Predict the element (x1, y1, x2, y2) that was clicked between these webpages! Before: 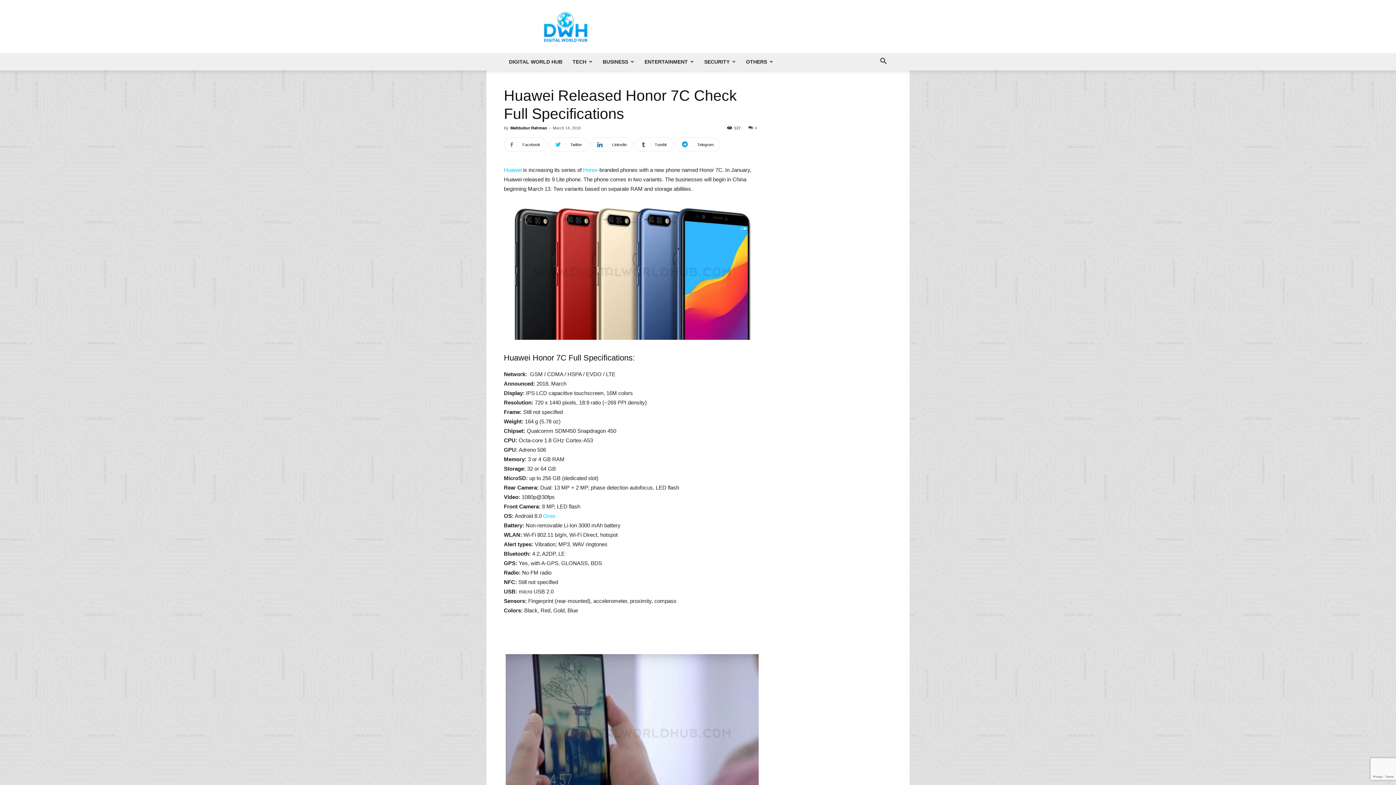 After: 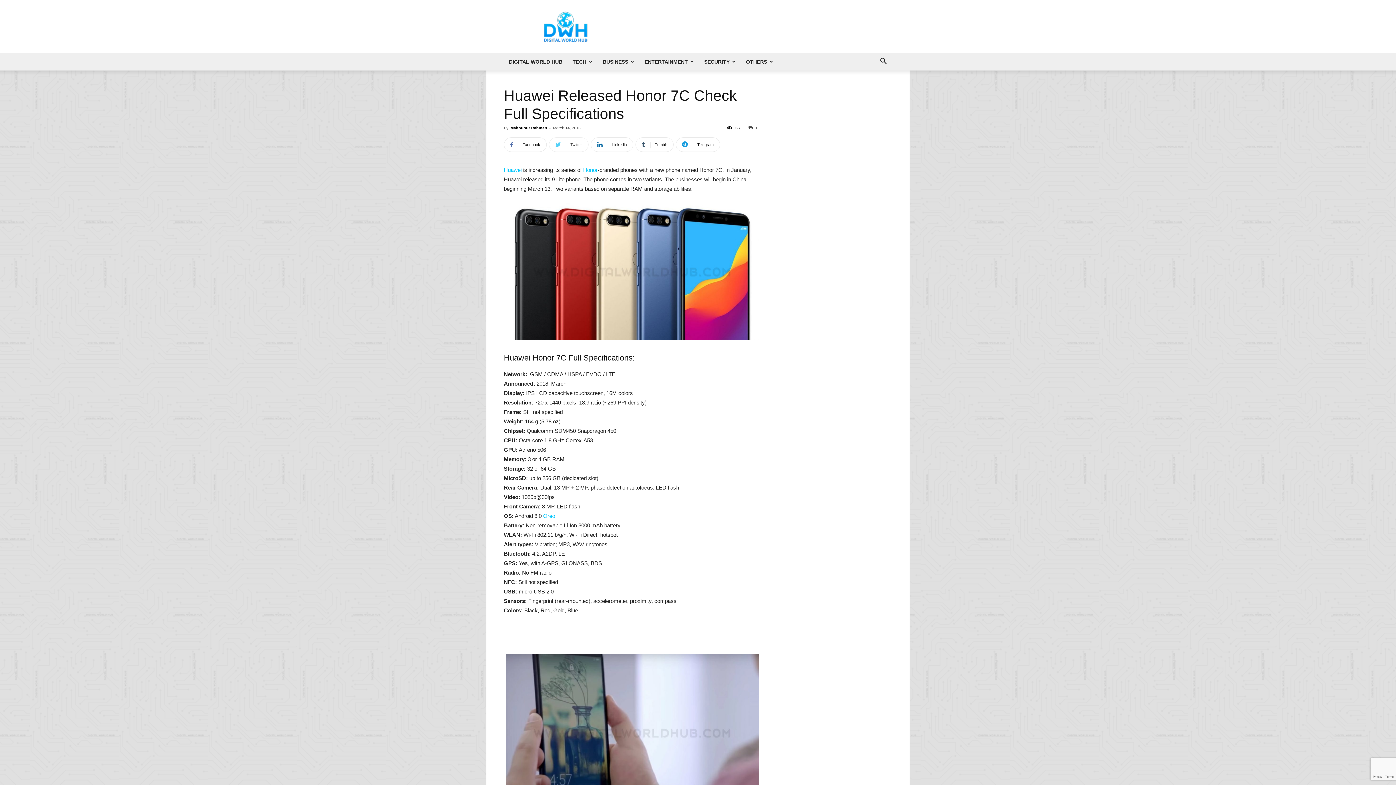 Action: label:  Twitter bbox: (549, 137, 588, 152)